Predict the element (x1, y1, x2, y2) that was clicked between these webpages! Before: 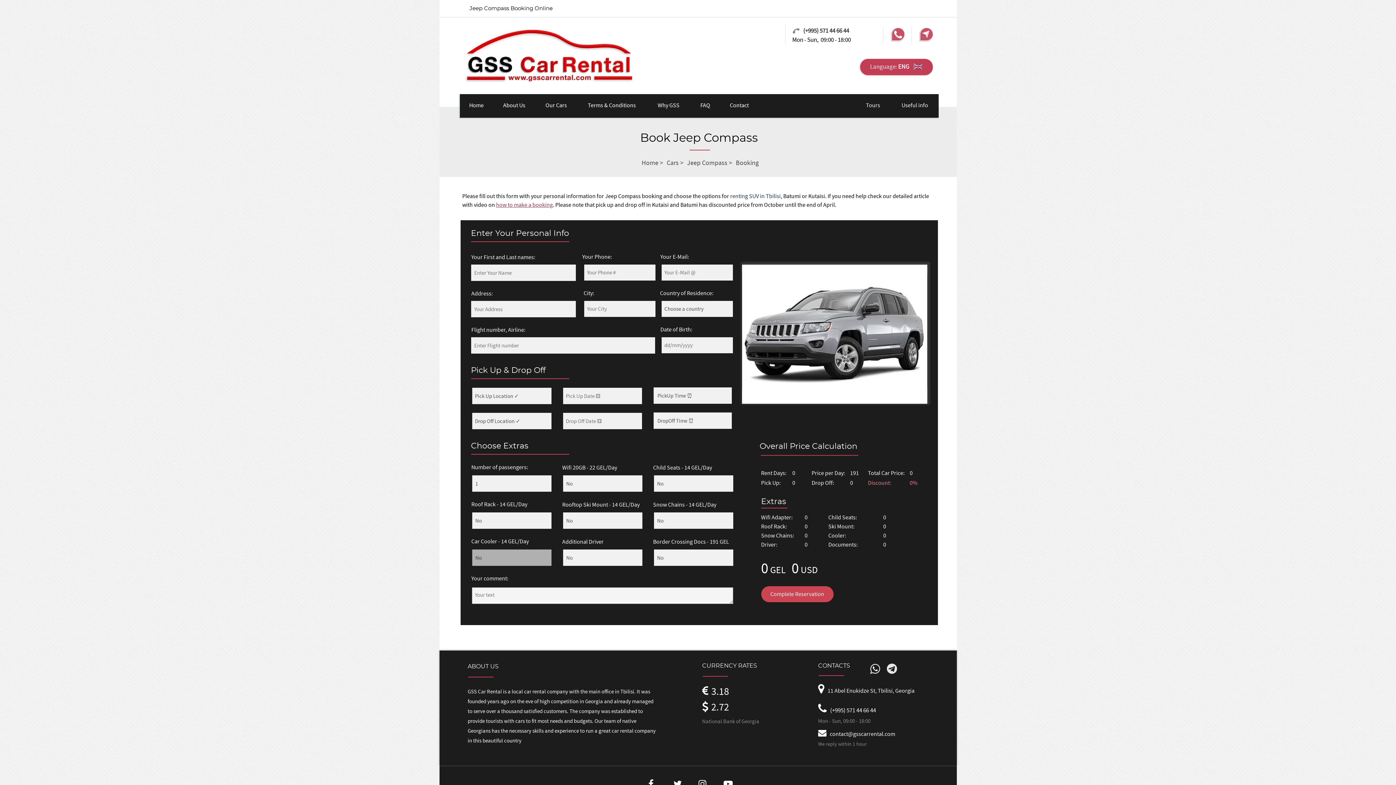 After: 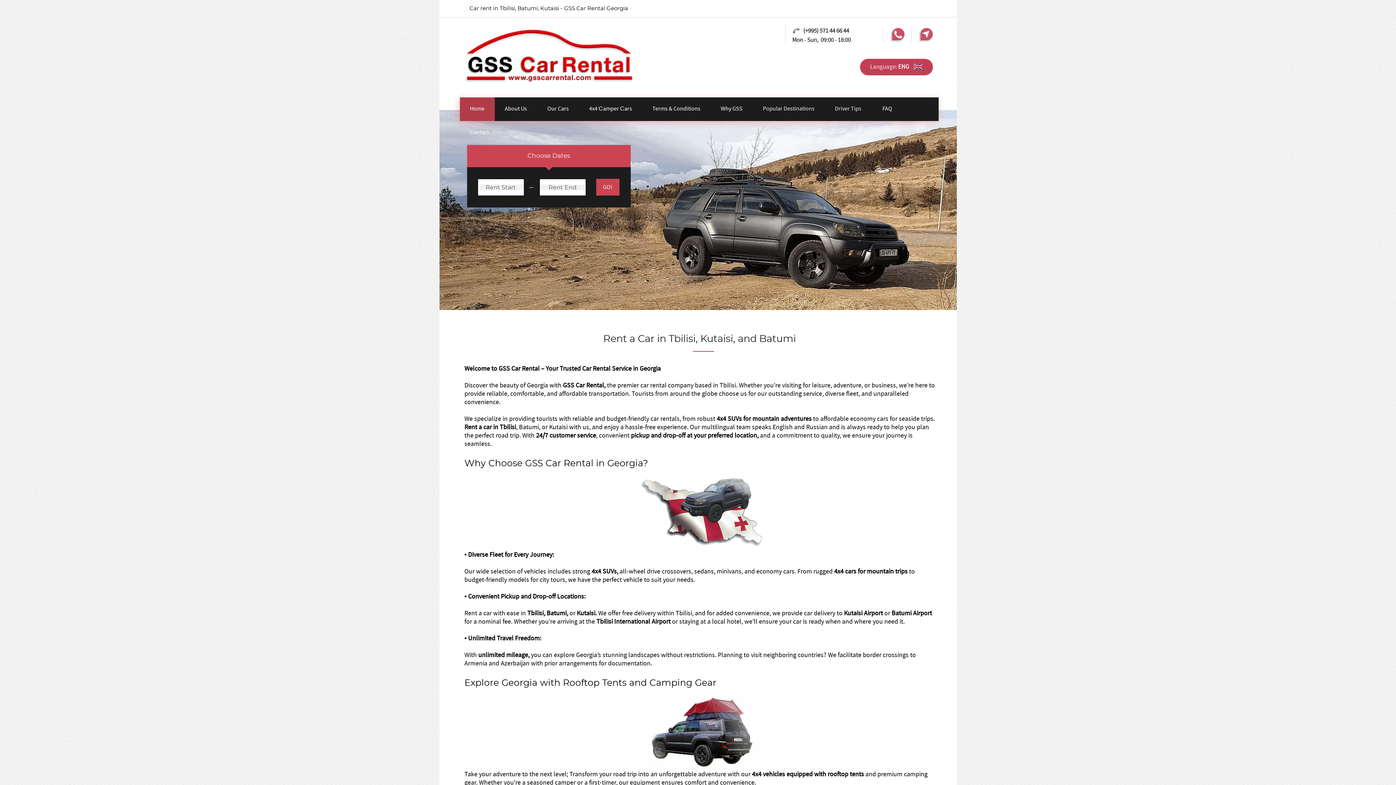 Action: bbox: (730, 192, 780, 200) label: renting SUV in Tbilisi